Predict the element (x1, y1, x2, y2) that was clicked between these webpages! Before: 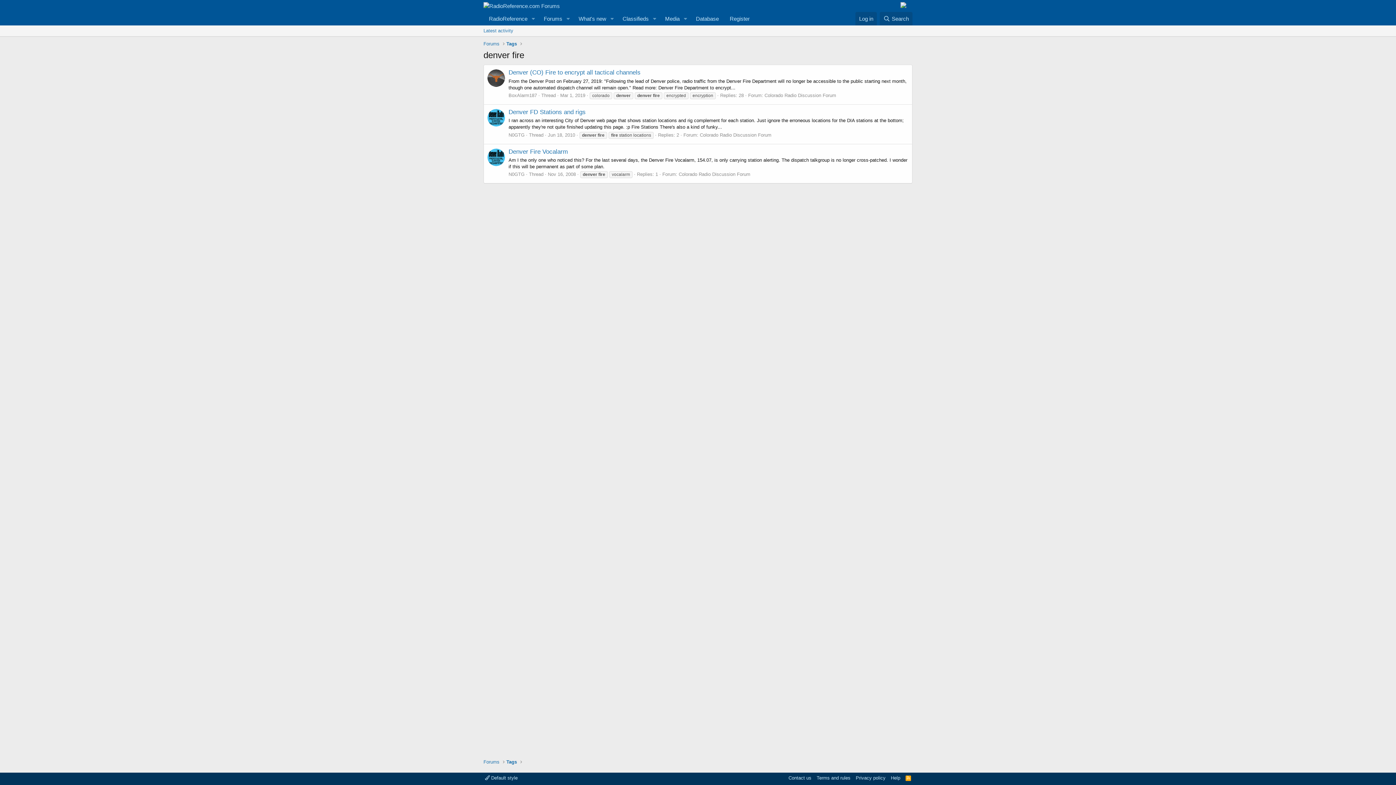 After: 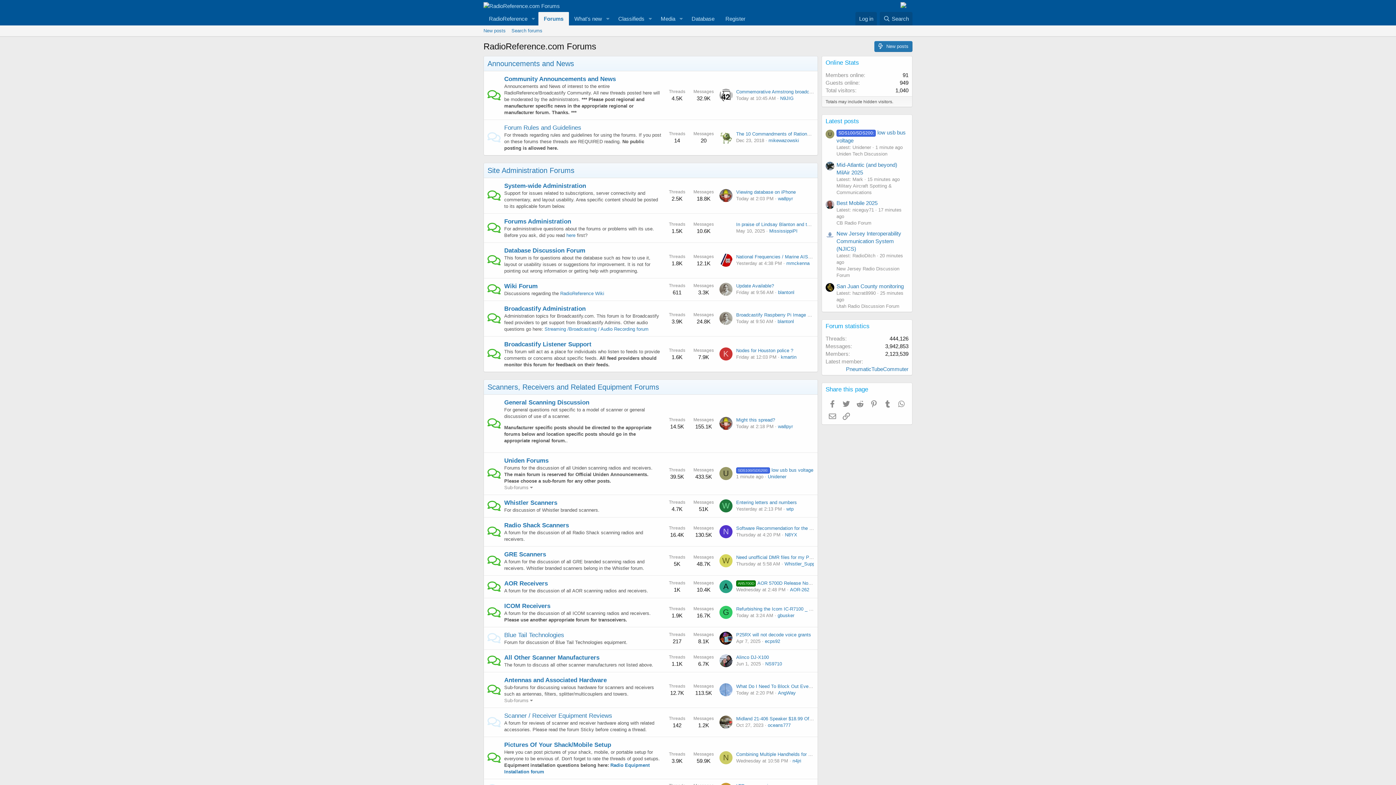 Action: bbox: (483, 40, 499, 47) label: Forums